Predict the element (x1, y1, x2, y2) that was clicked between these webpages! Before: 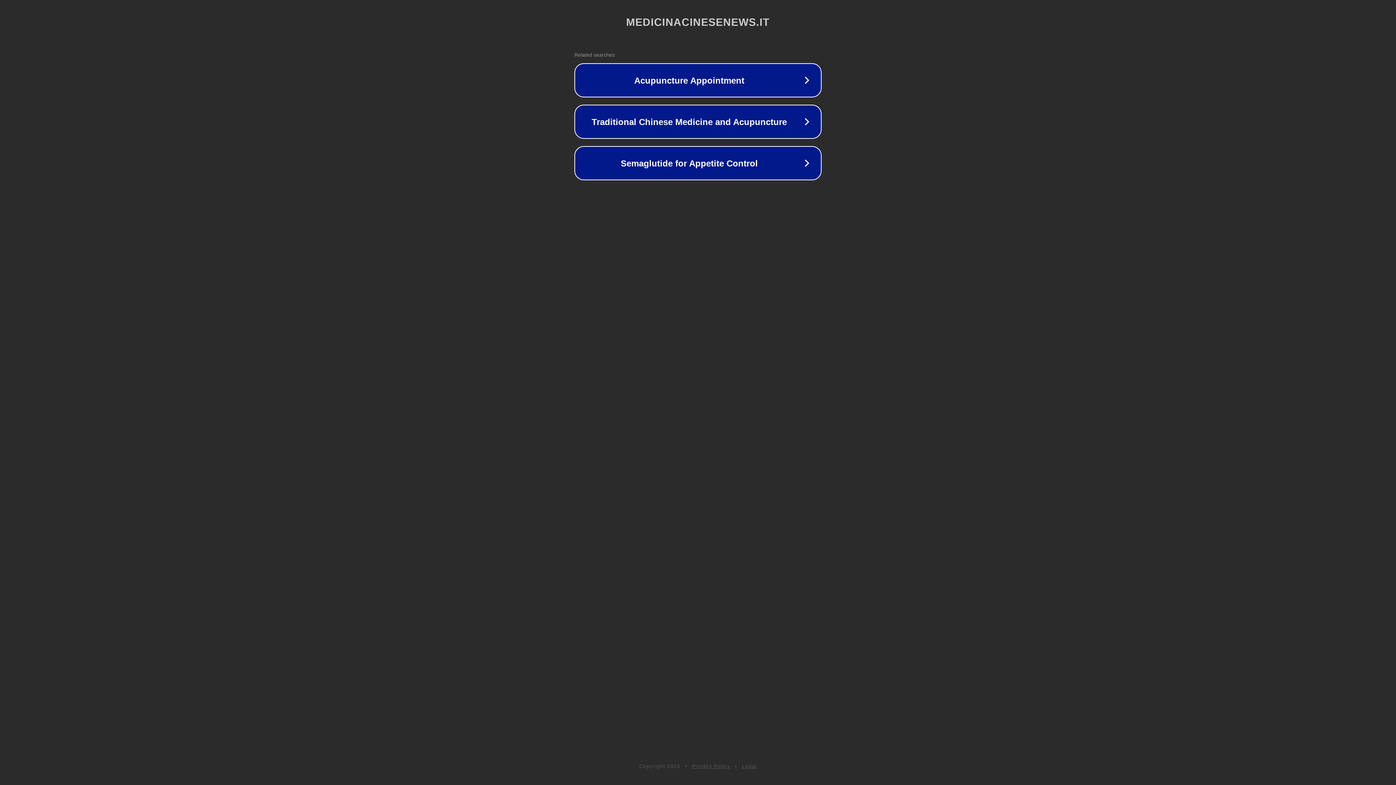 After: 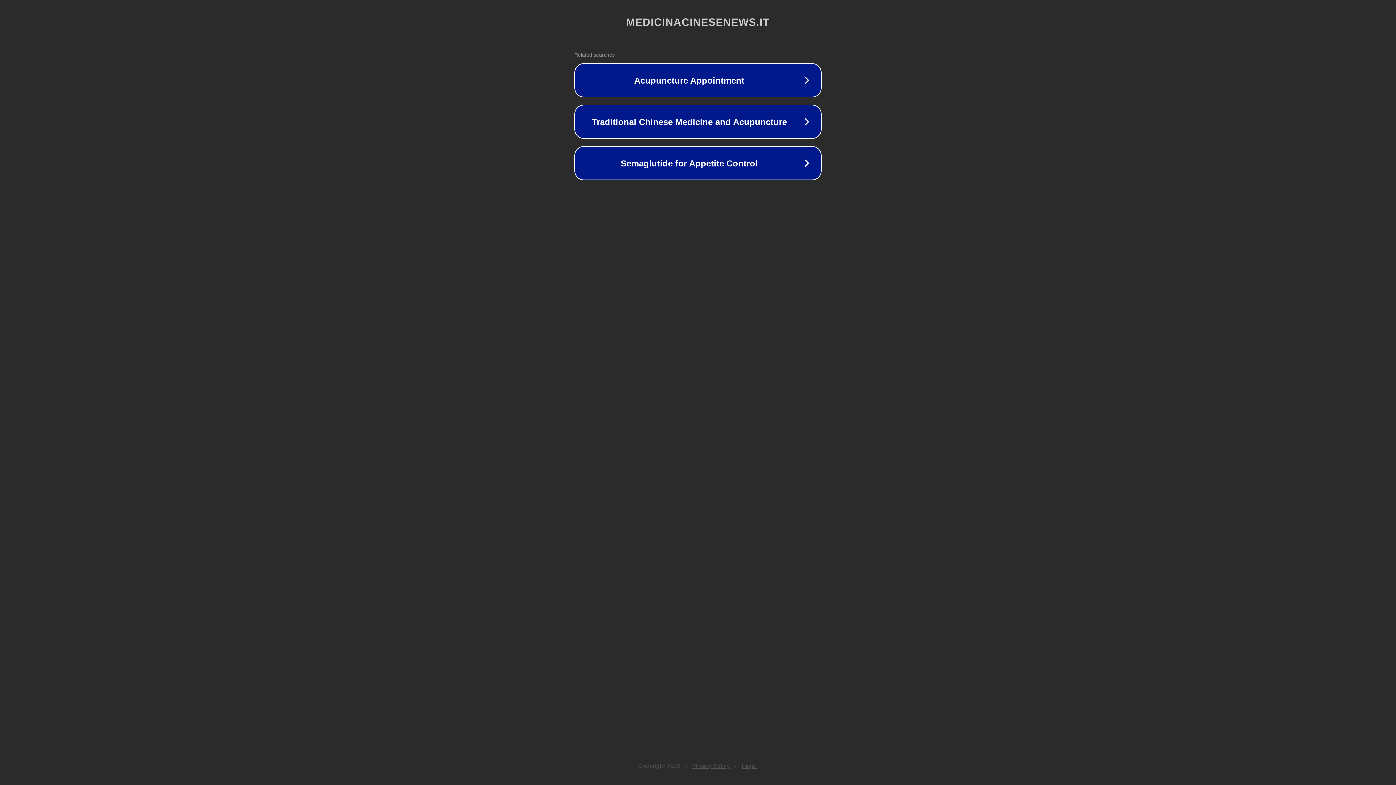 Action: label: Privacy Policy bbox: (692, 763, 730, 769)